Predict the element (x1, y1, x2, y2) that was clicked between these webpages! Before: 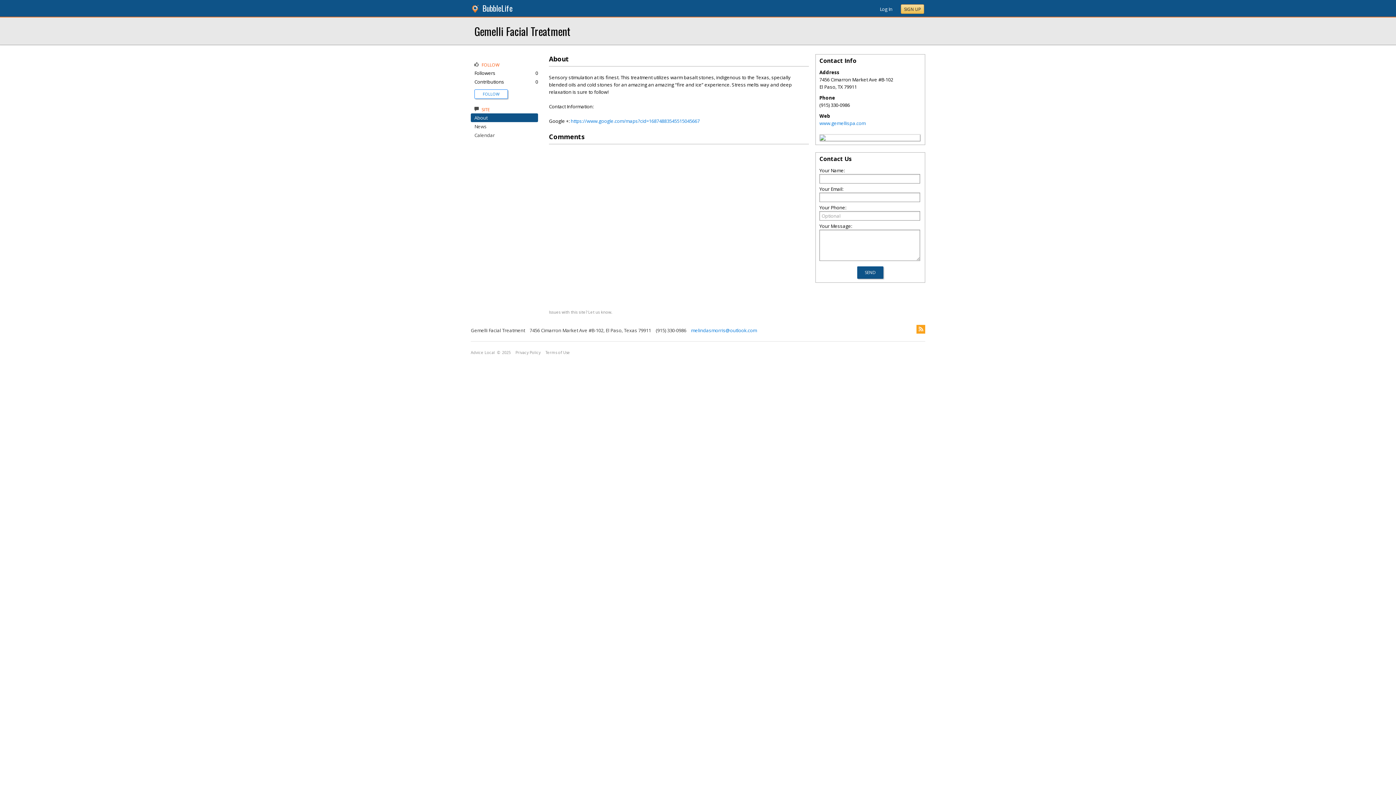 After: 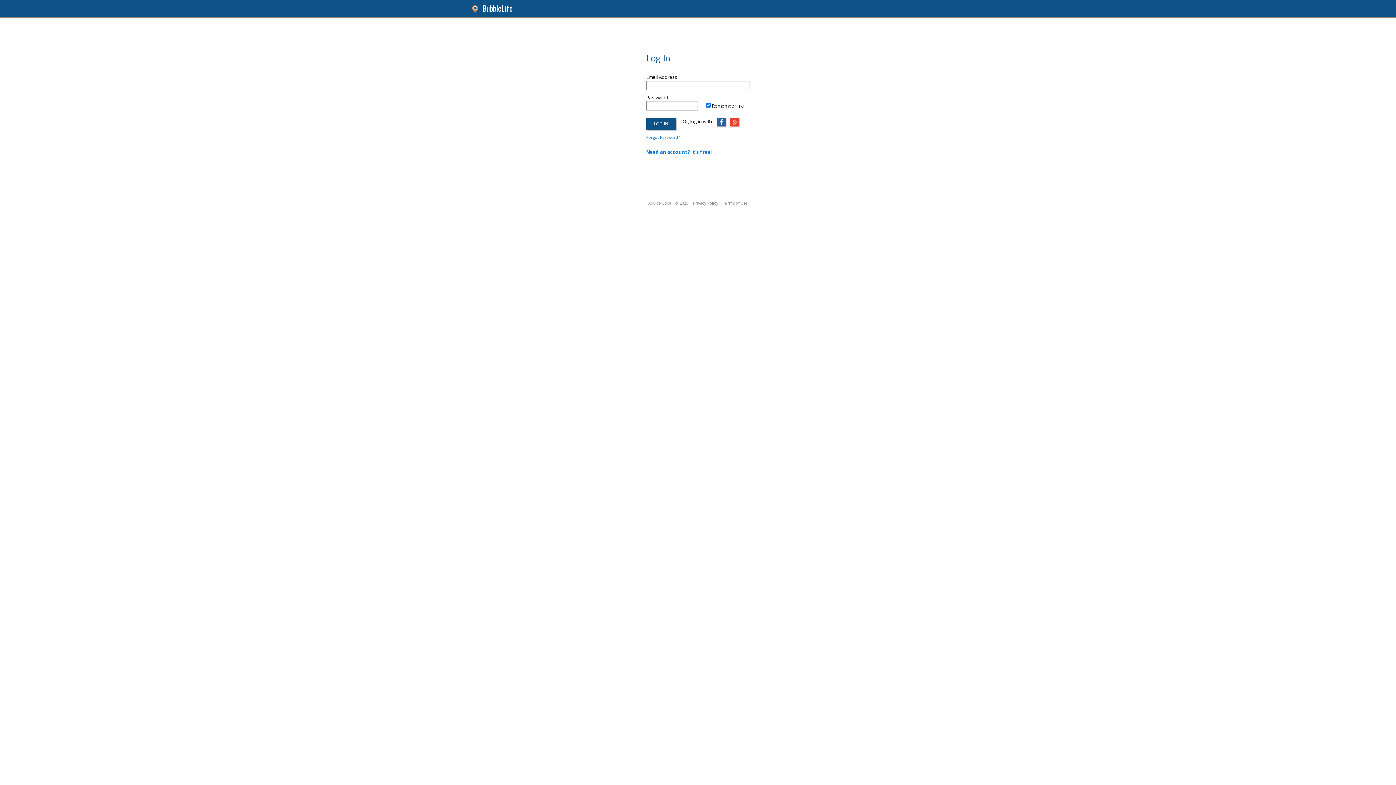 Action: bbox: (880, 5, 892, 12) label: Log In